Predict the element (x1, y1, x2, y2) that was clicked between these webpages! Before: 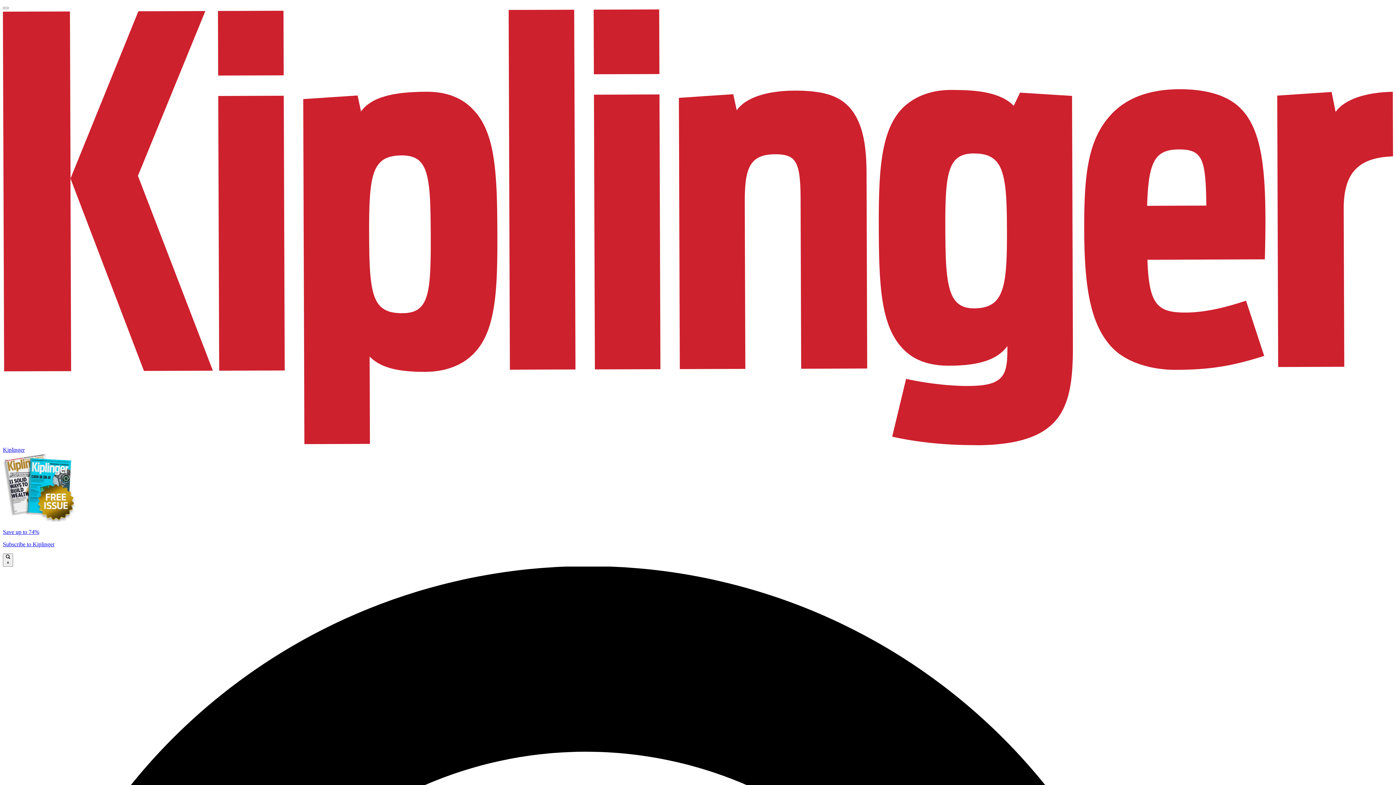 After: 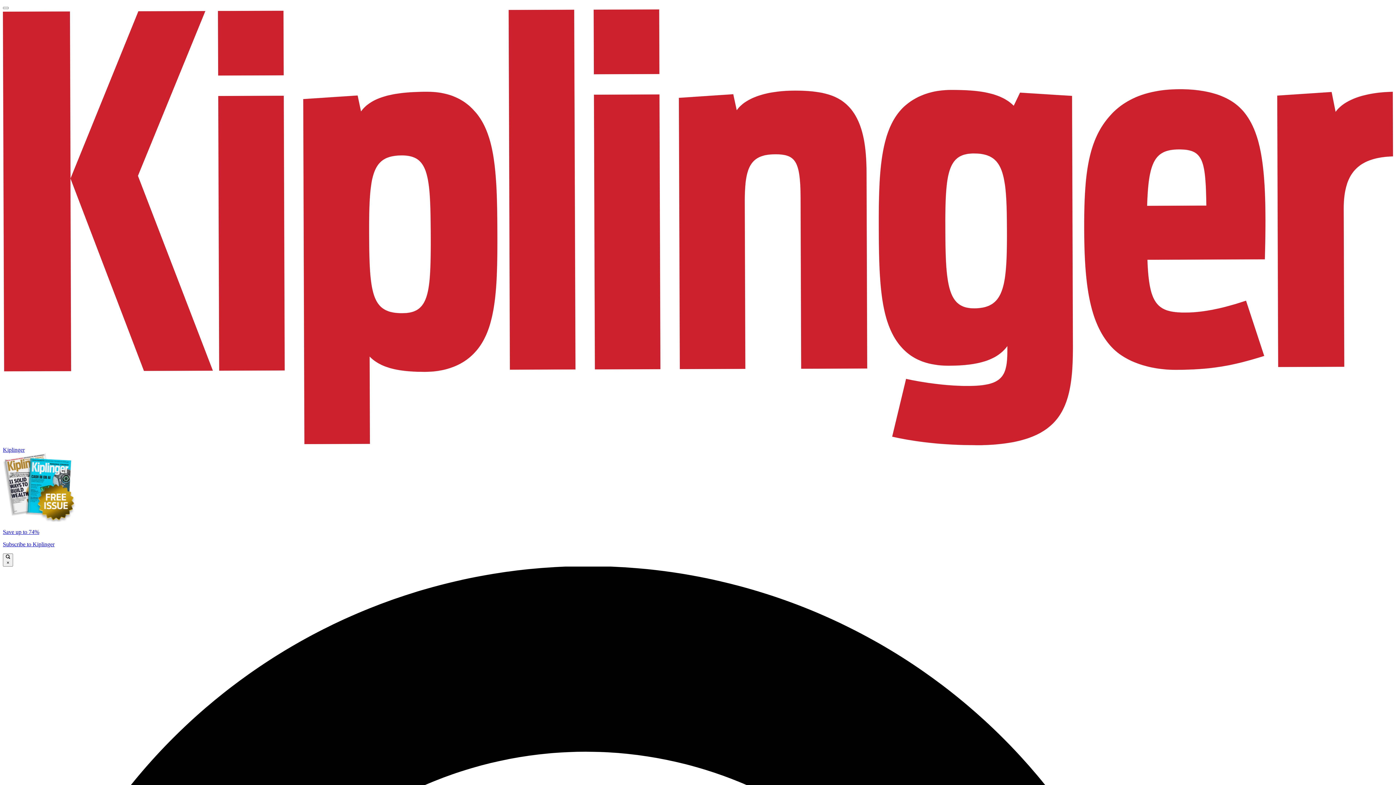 Action: label: Save up to 74%

Subscribe to Kiplinger bbox: (2, 453, 1393, 547)